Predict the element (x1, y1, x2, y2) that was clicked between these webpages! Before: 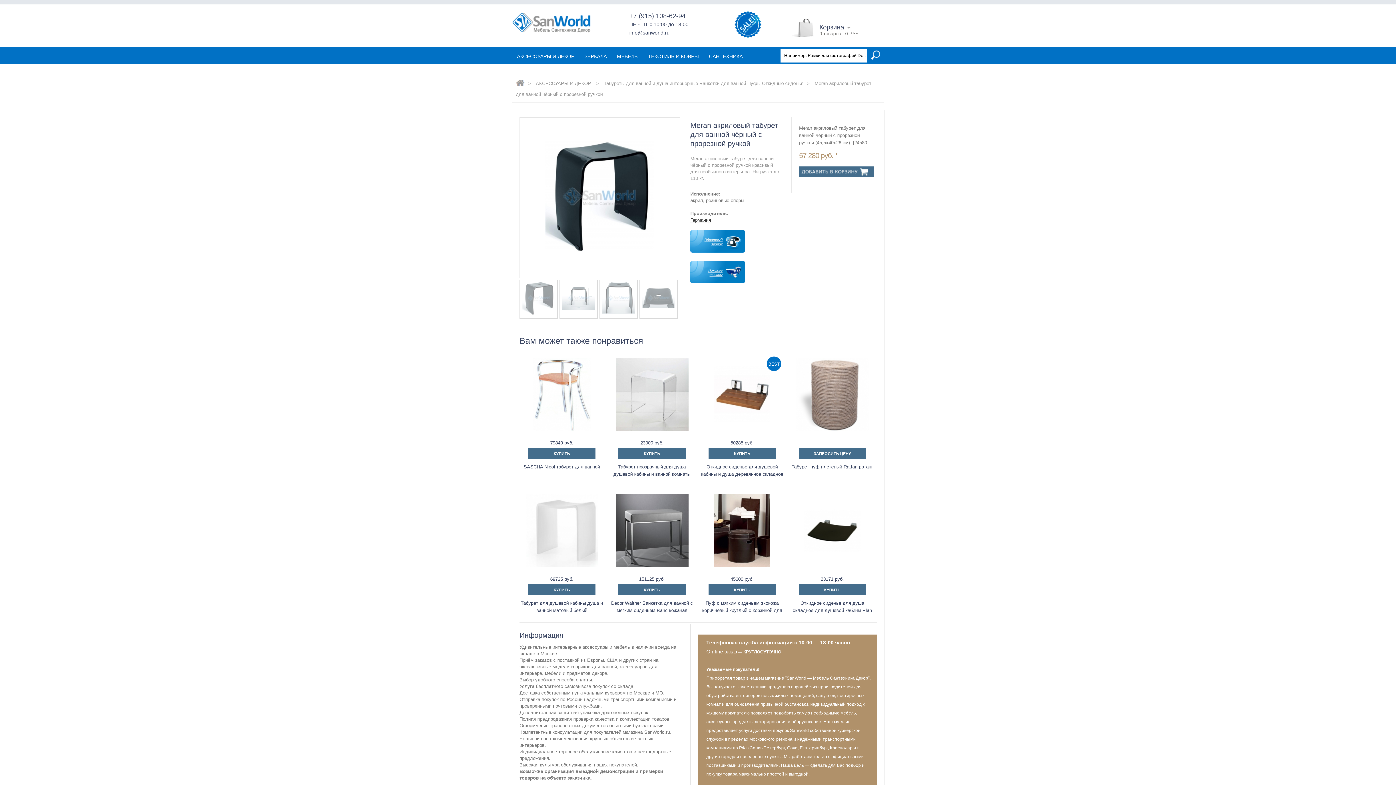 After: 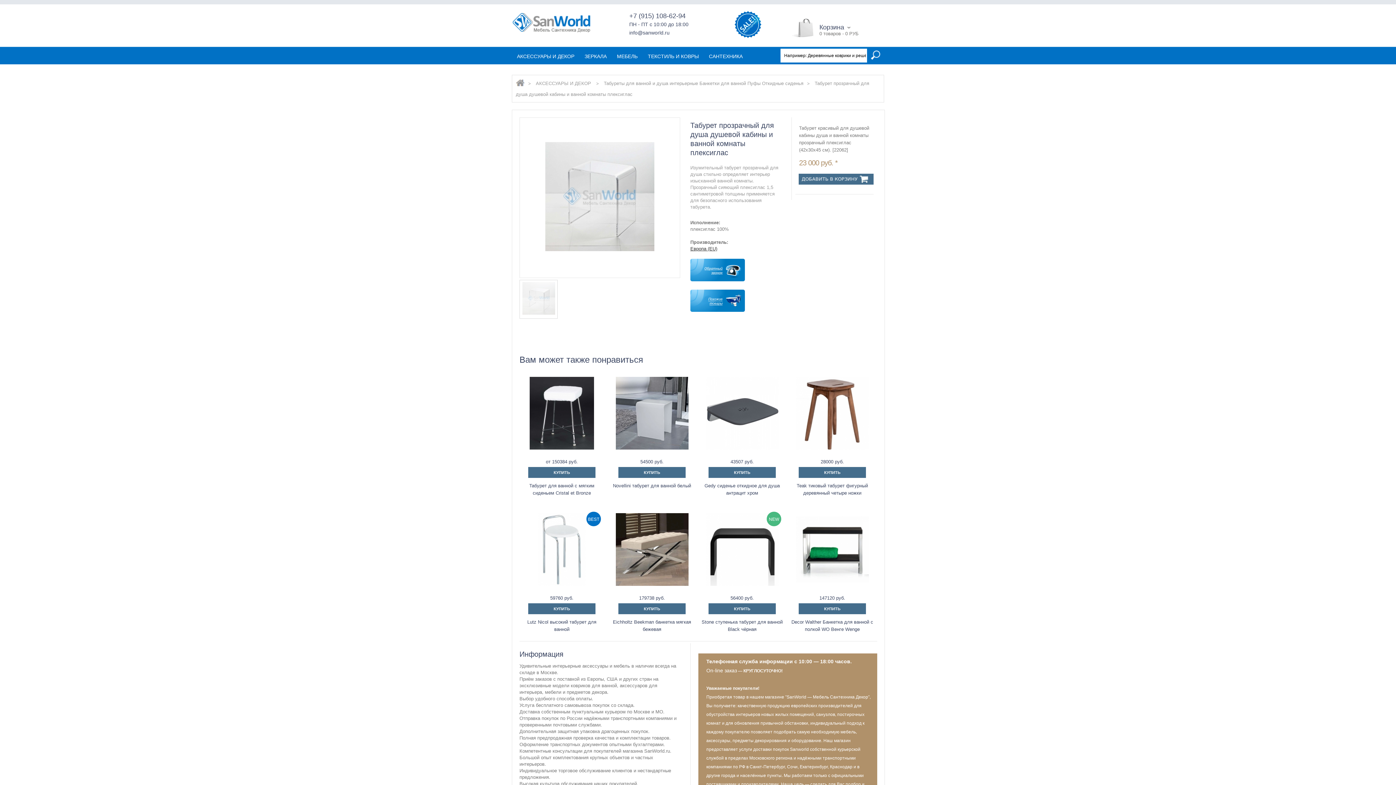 Action: bbox: (610, 353, 694, 437)